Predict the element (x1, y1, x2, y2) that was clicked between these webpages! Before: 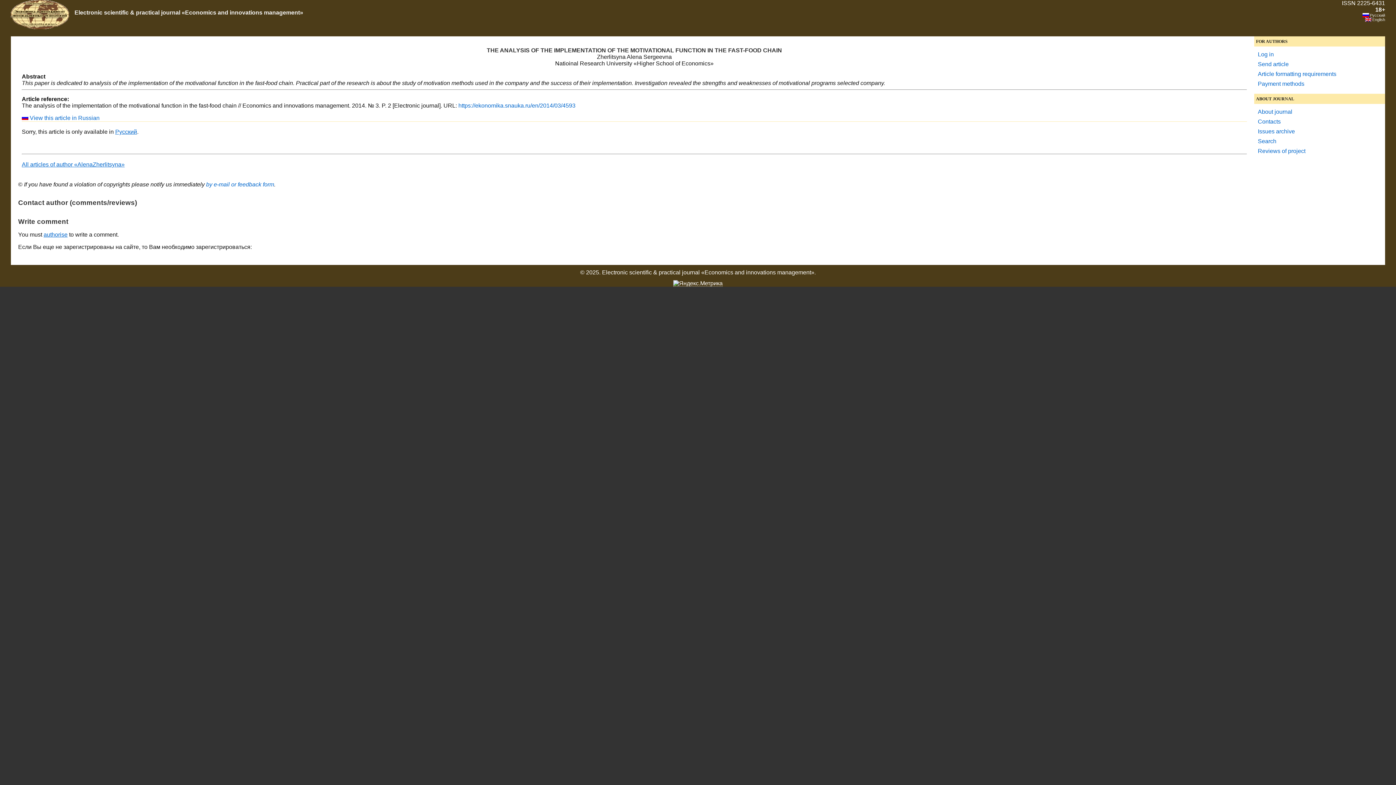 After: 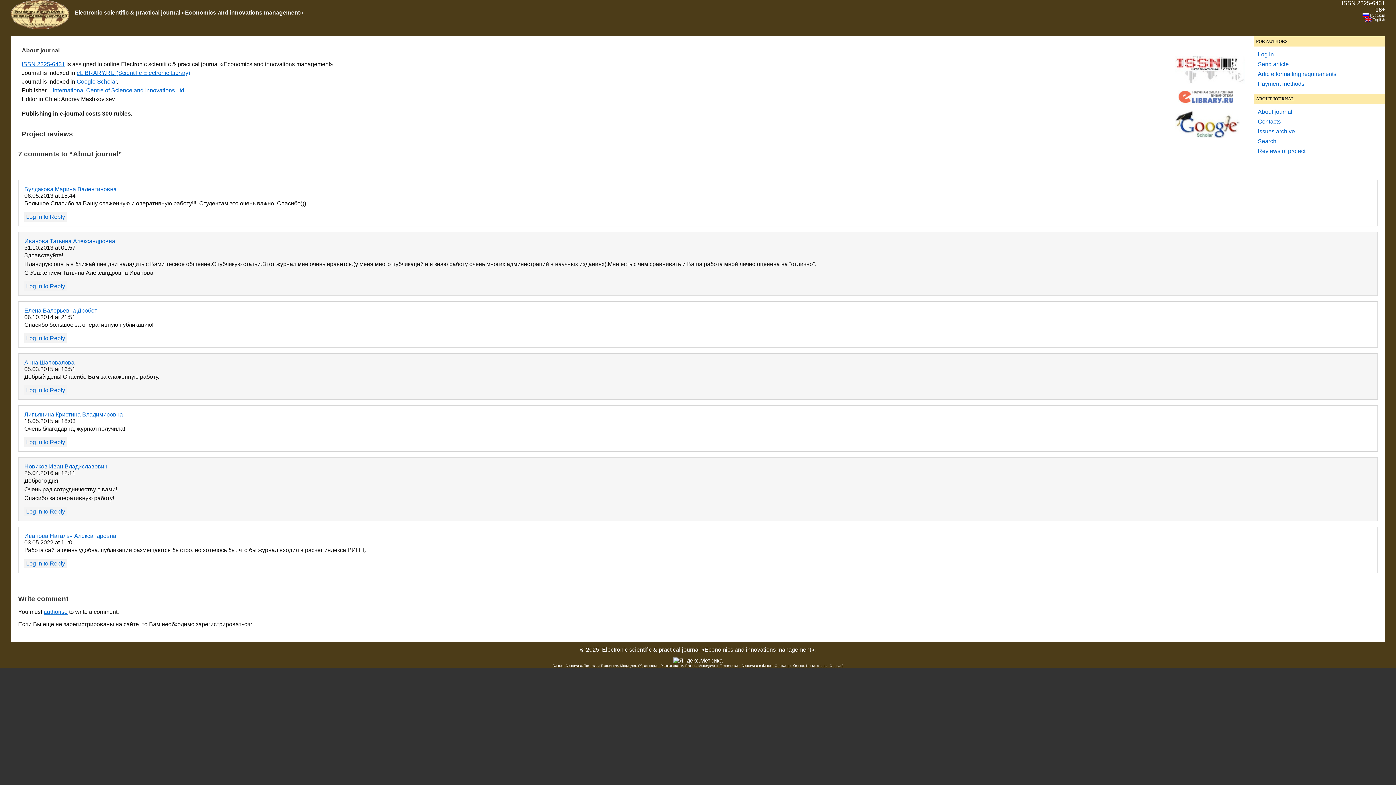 Action: bbox: (10, 24, 69, 30)